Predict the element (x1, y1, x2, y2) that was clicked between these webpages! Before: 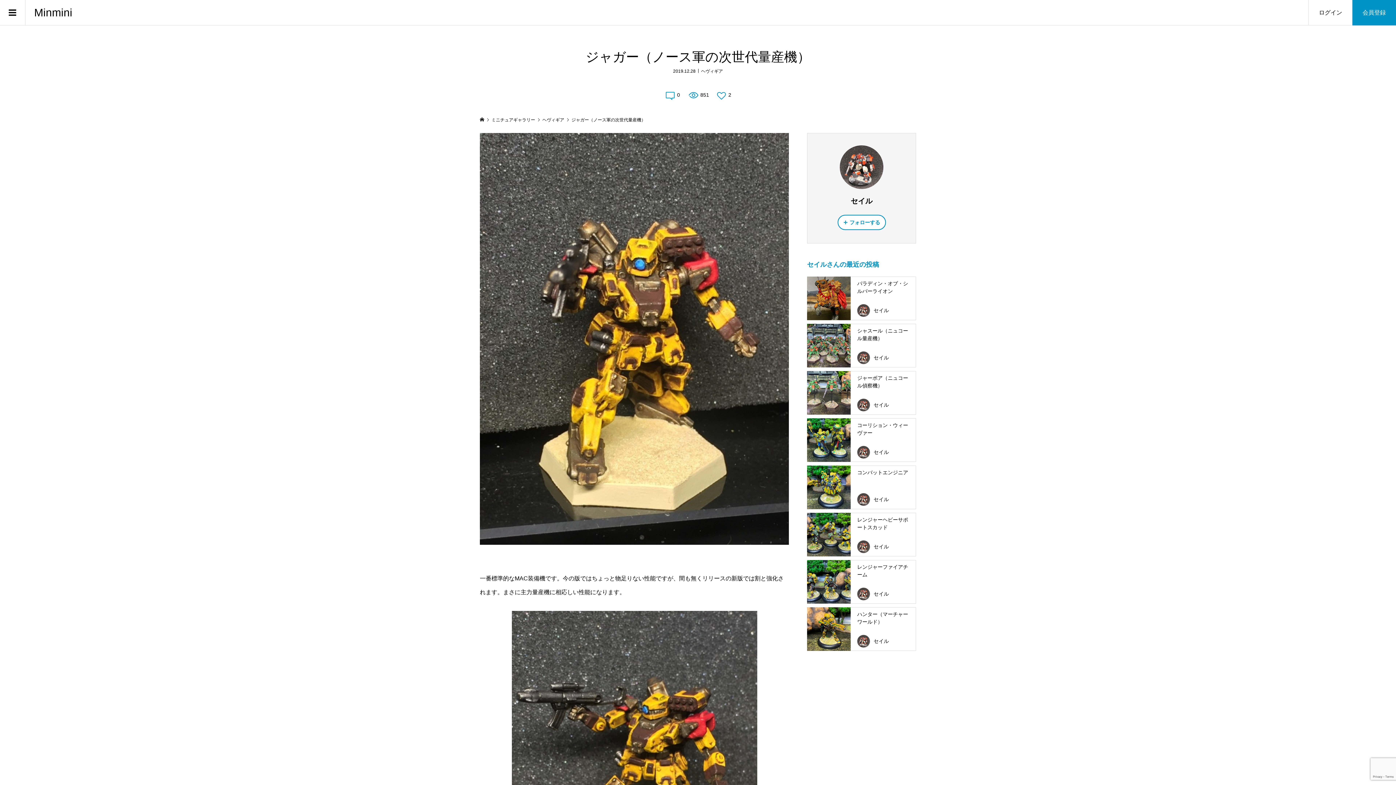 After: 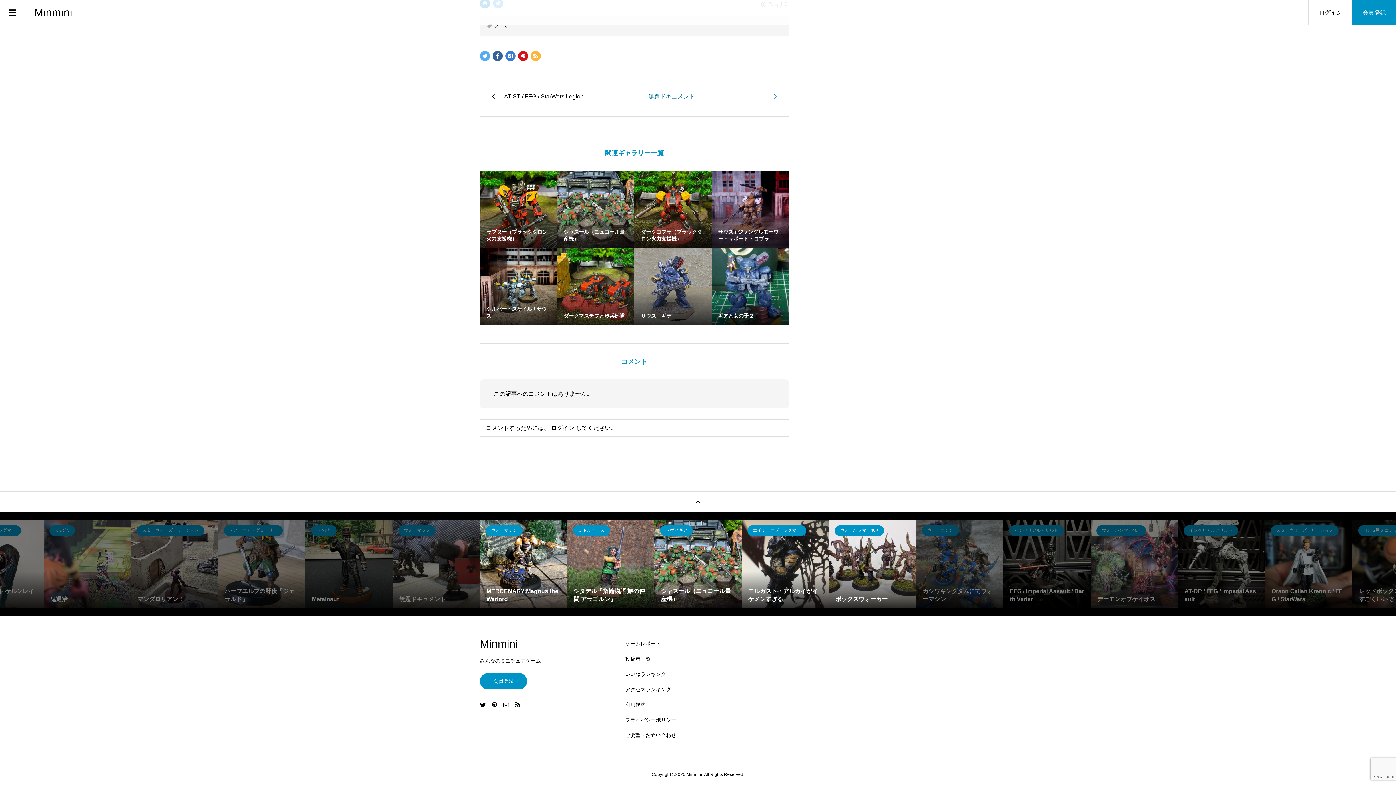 Action: bbox: (664, 92, 680, 97) label: 0